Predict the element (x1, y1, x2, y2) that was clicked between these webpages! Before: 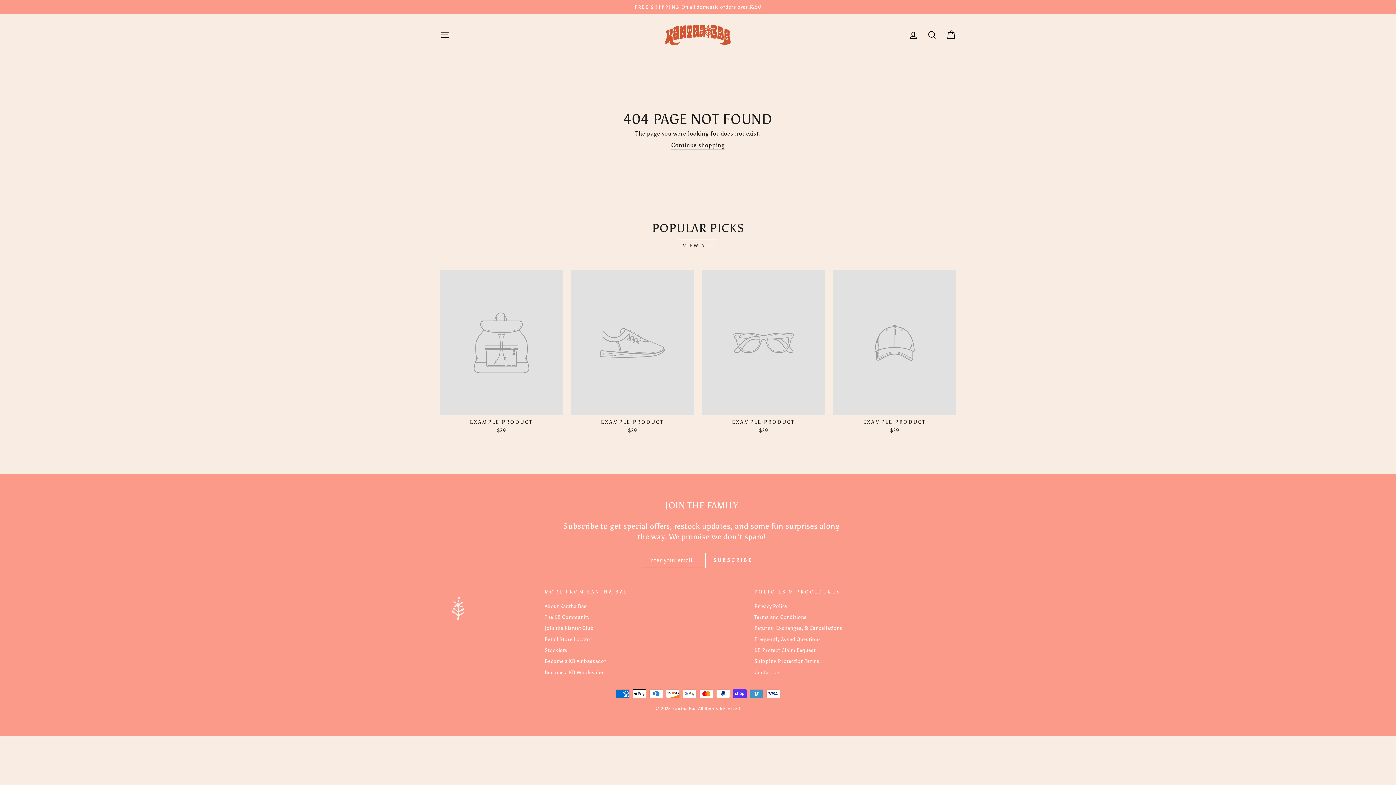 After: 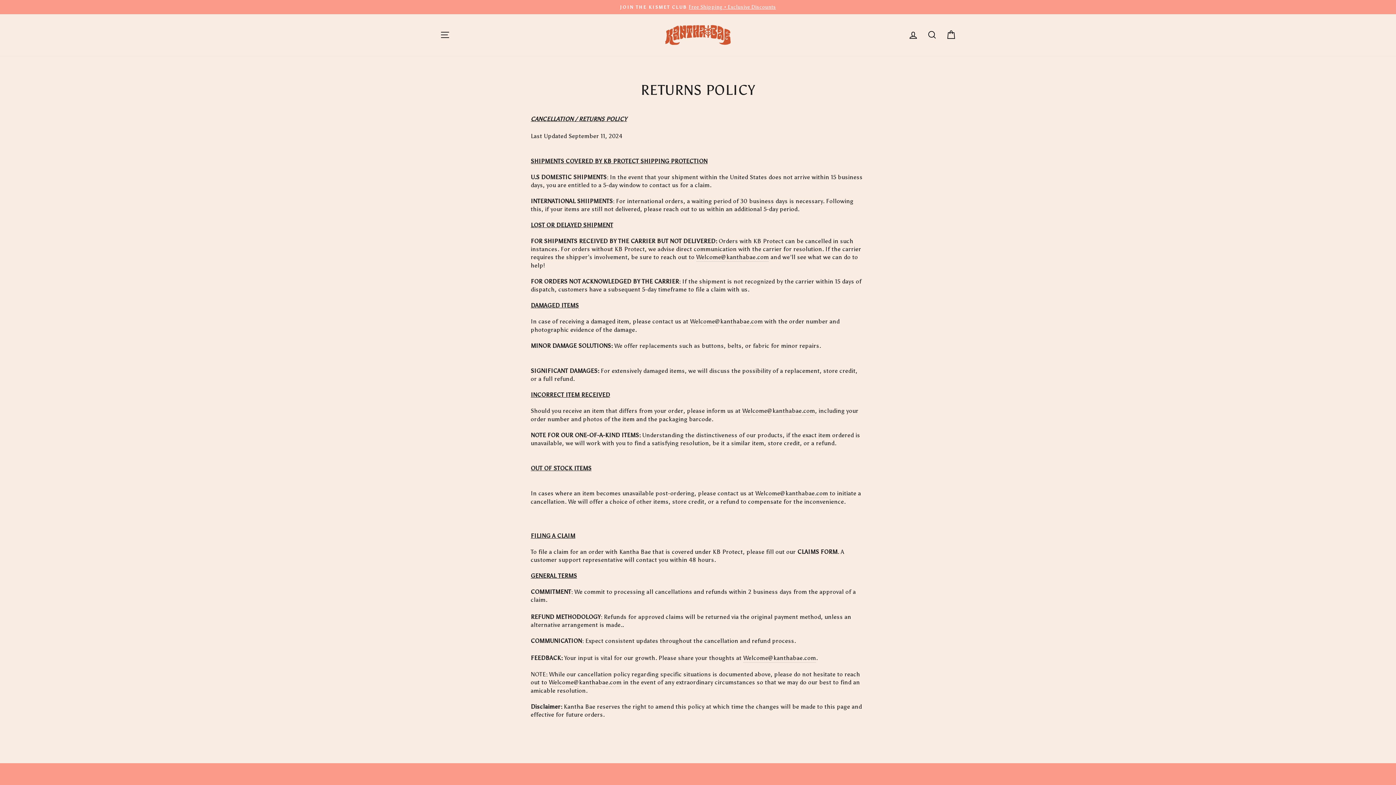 Action: label: Returns, Exchanges, & Cancellations bbox: (754, 623, 842, 633)